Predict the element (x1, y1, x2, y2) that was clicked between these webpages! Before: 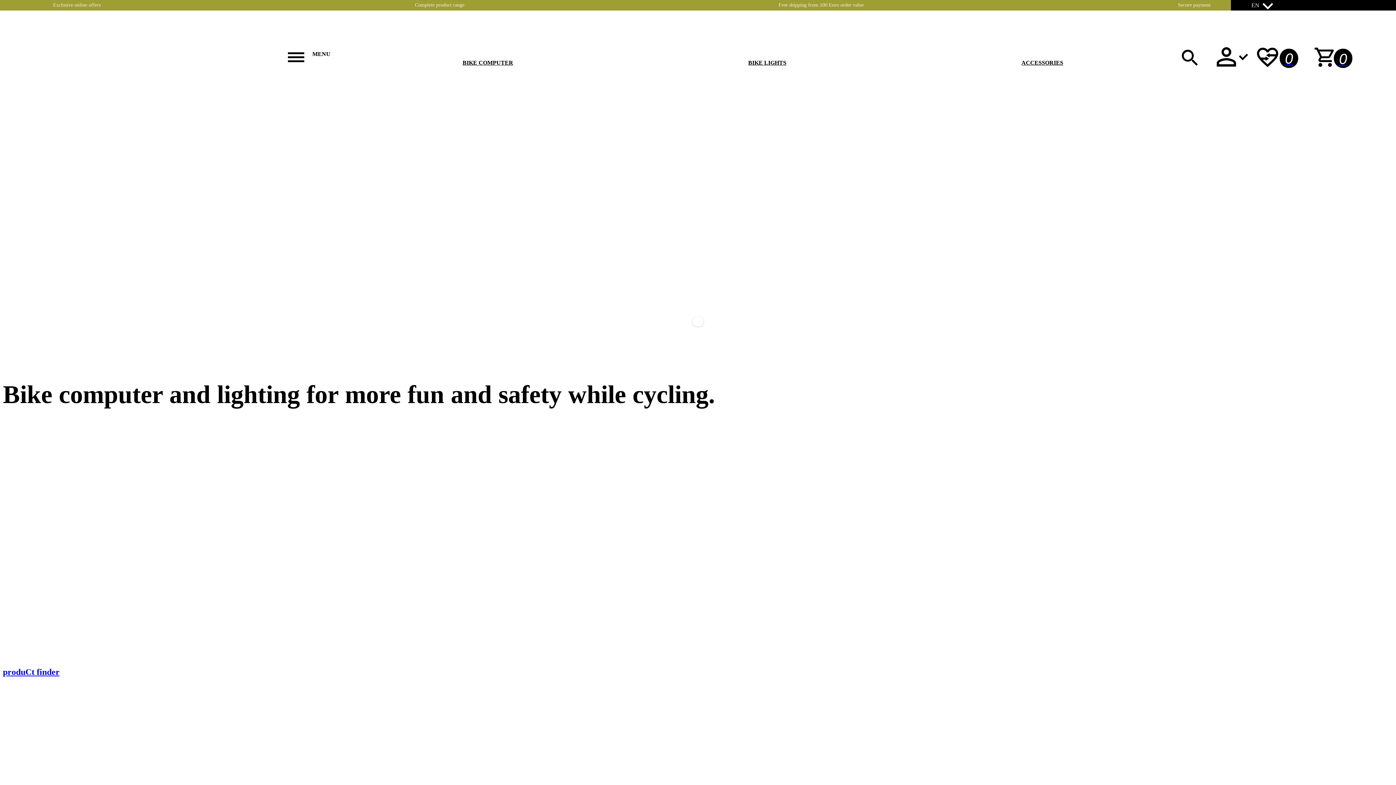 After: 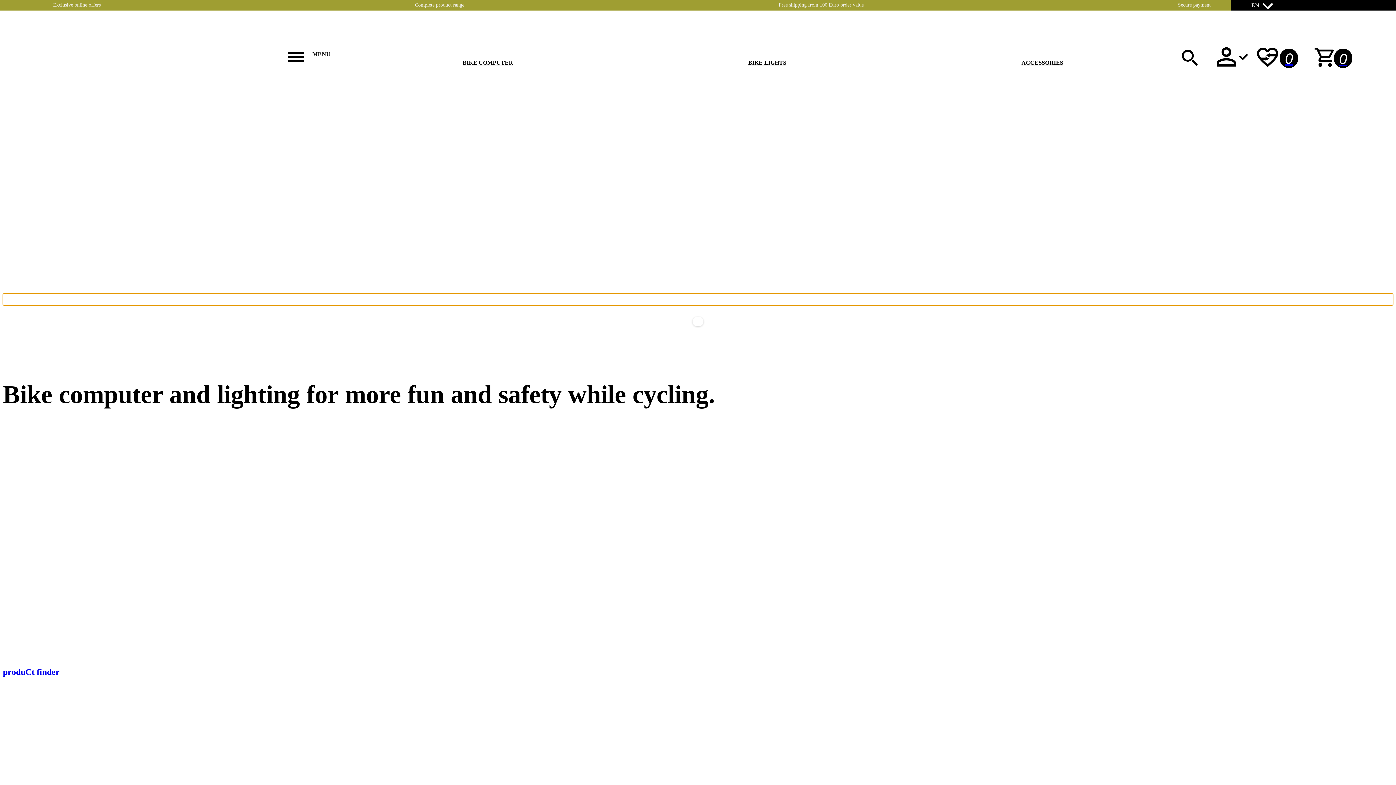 Action: label: previous arrow bbox: (2, 293, 1393, 305)